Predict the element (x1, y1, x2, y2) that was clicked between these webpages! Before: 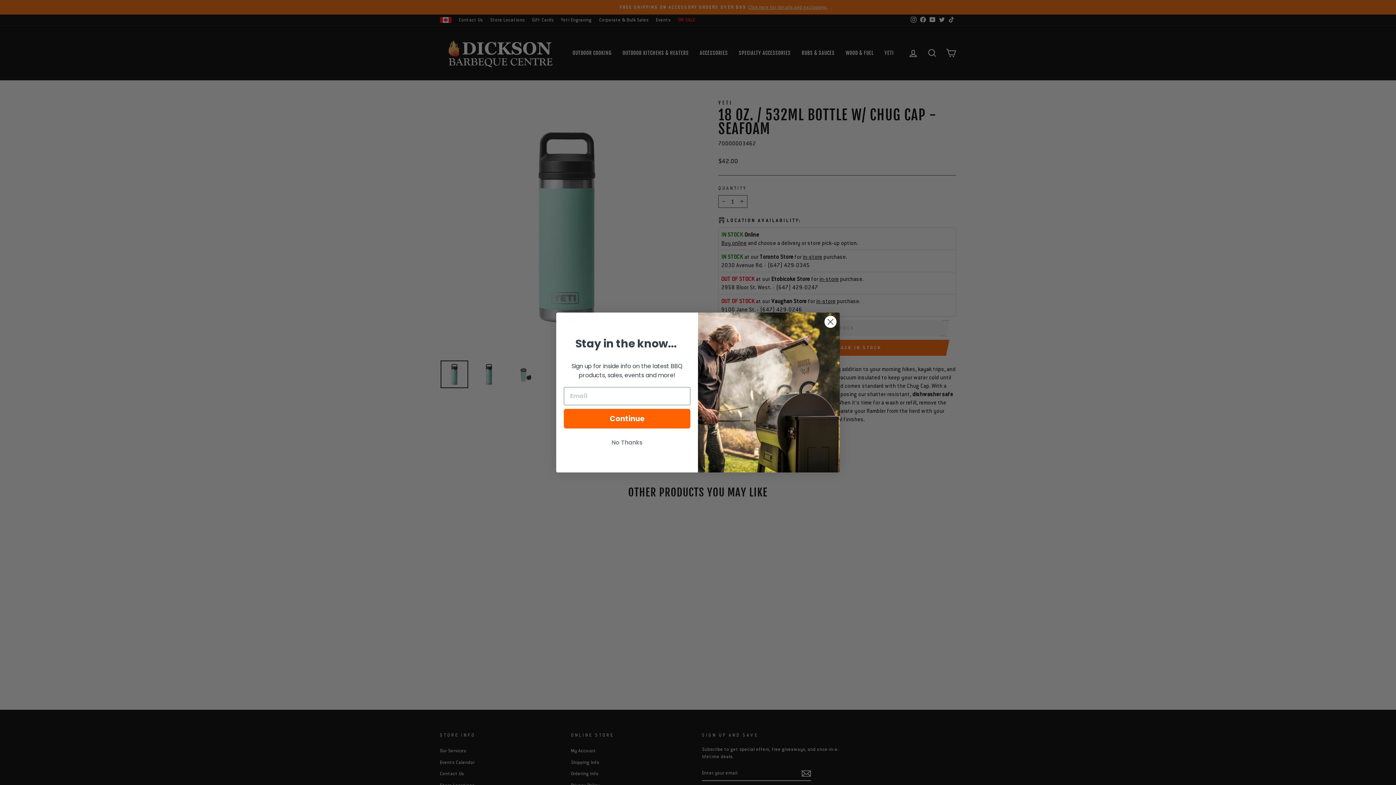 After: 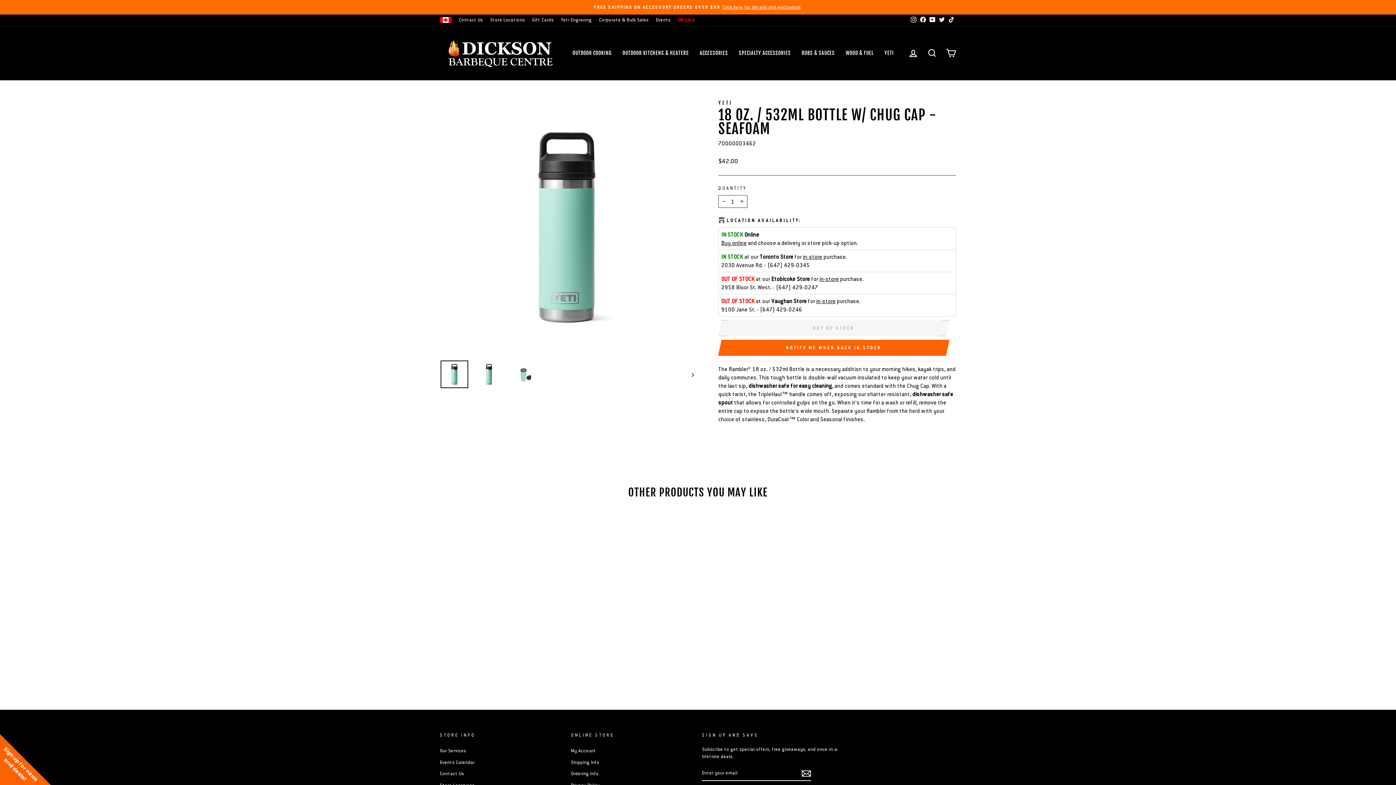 Action: label: Close dialog bbox: (824, 315, 837, 328)